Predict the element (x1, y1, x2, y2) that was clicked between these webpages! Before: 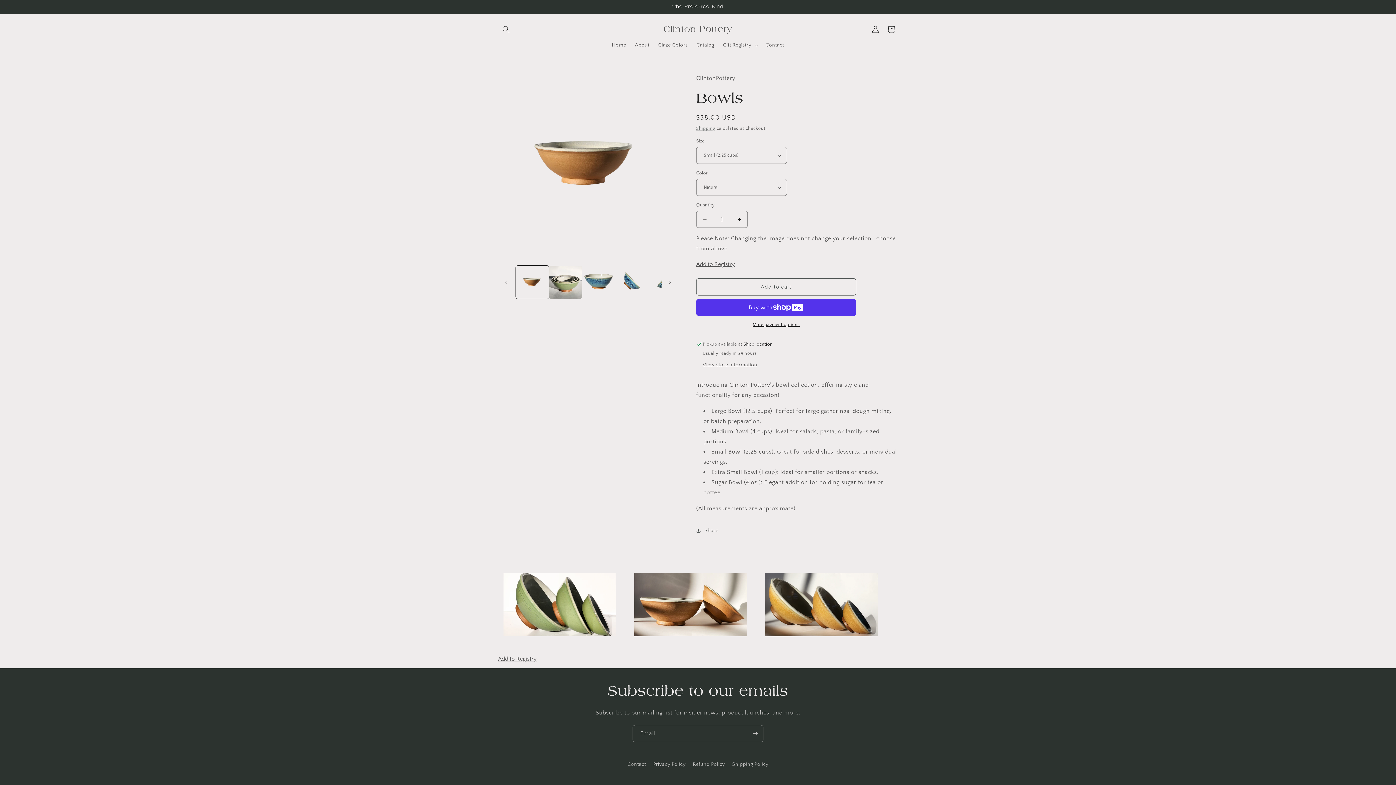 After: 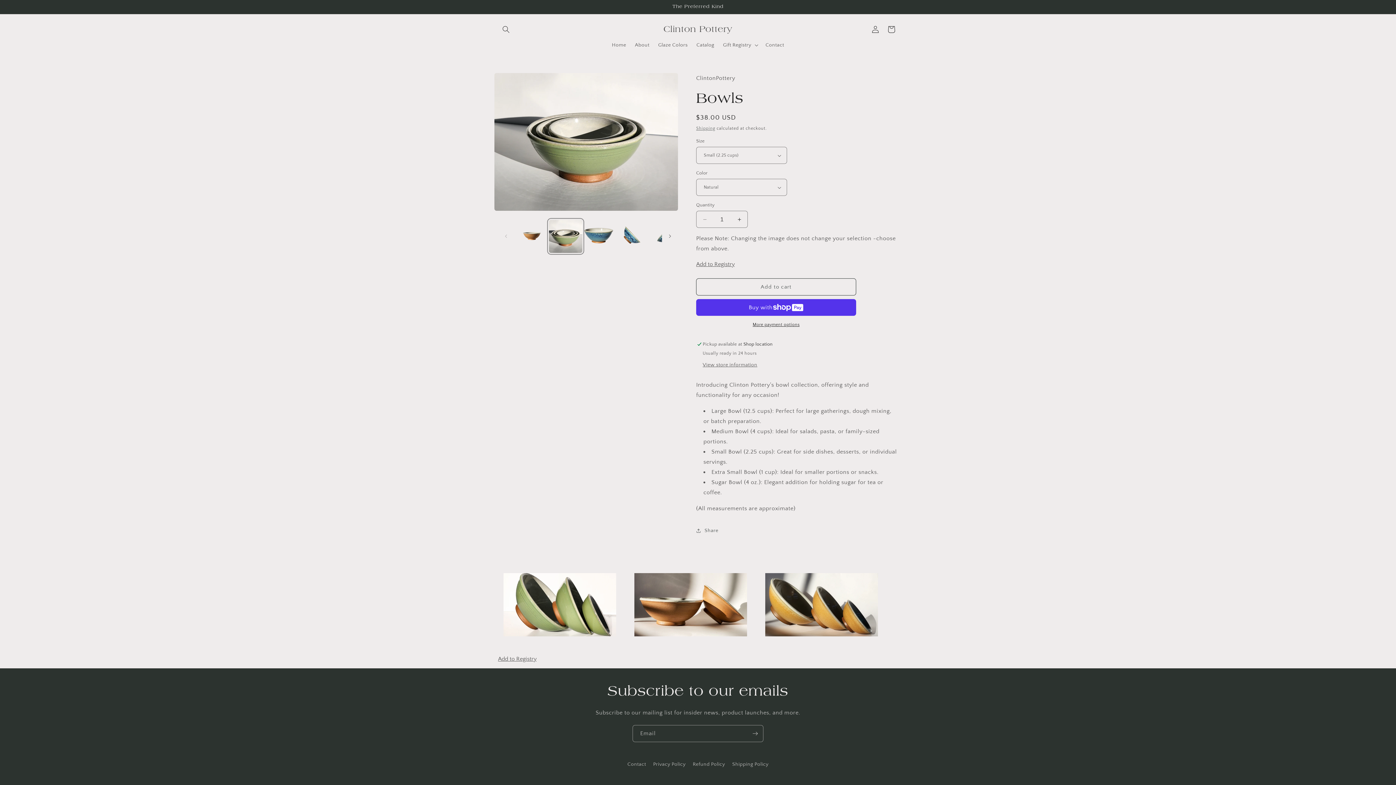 Action: label: Load image 2 in gallery view bbox: (549, 265, 582, 299)